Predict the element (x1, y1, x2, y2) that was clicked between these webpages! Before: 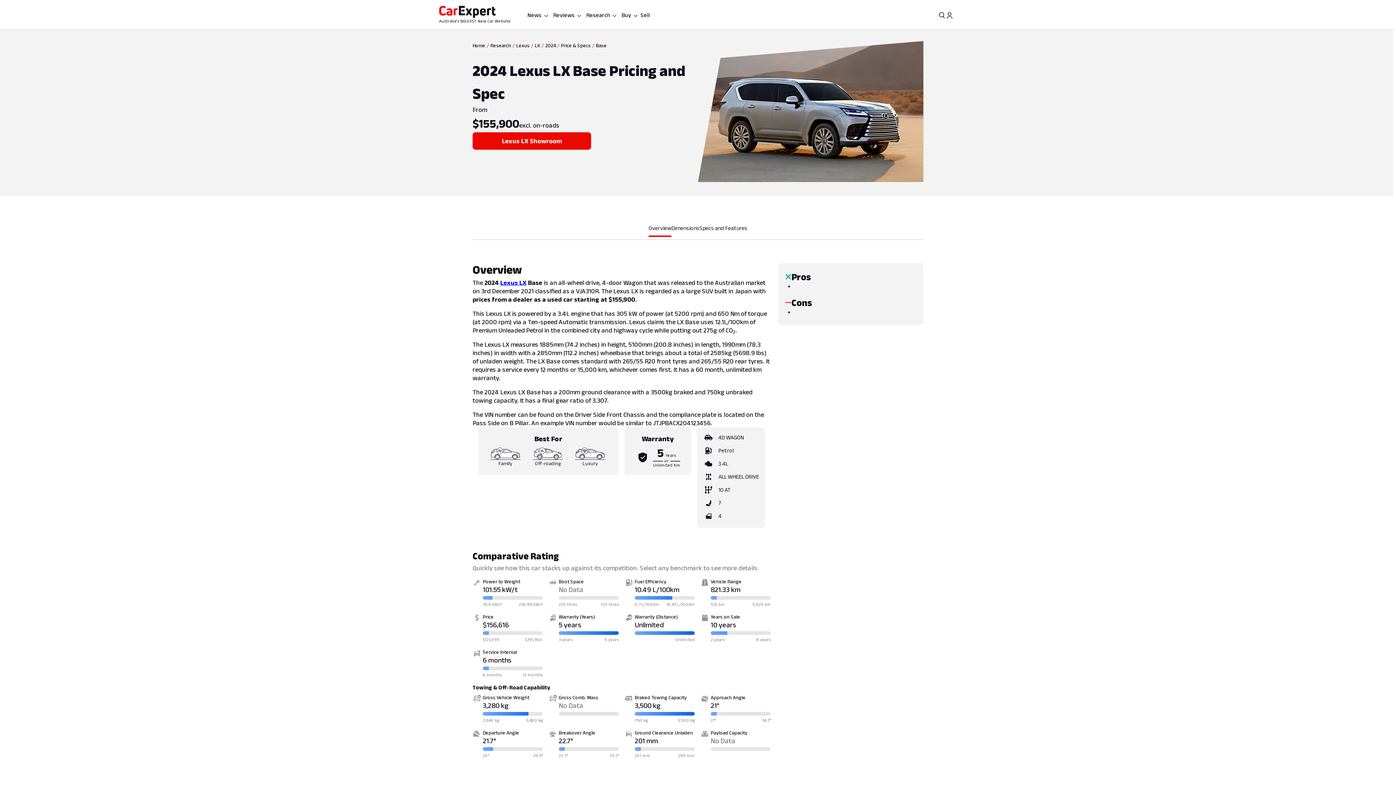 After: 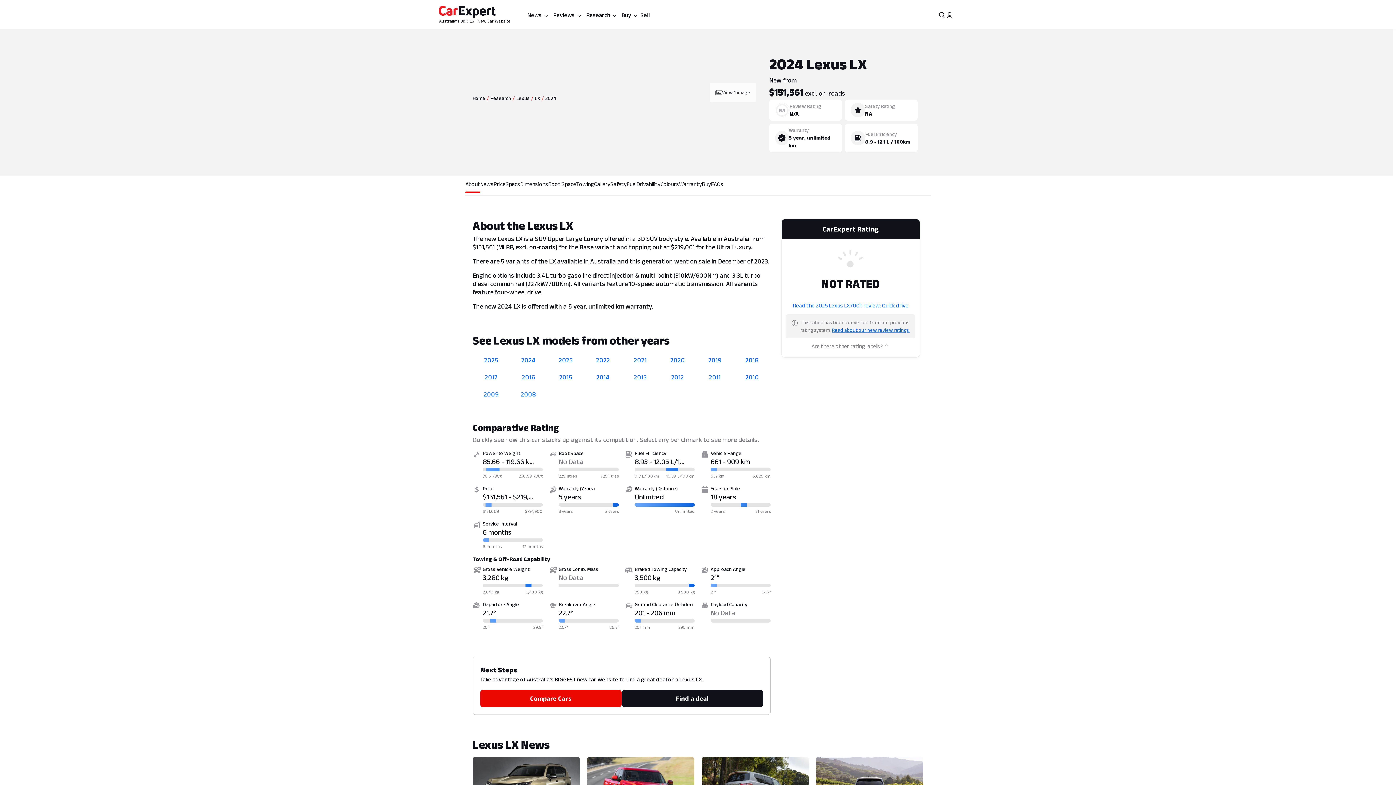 Action: bbox: (545, 42, 556, 48) label: 2024